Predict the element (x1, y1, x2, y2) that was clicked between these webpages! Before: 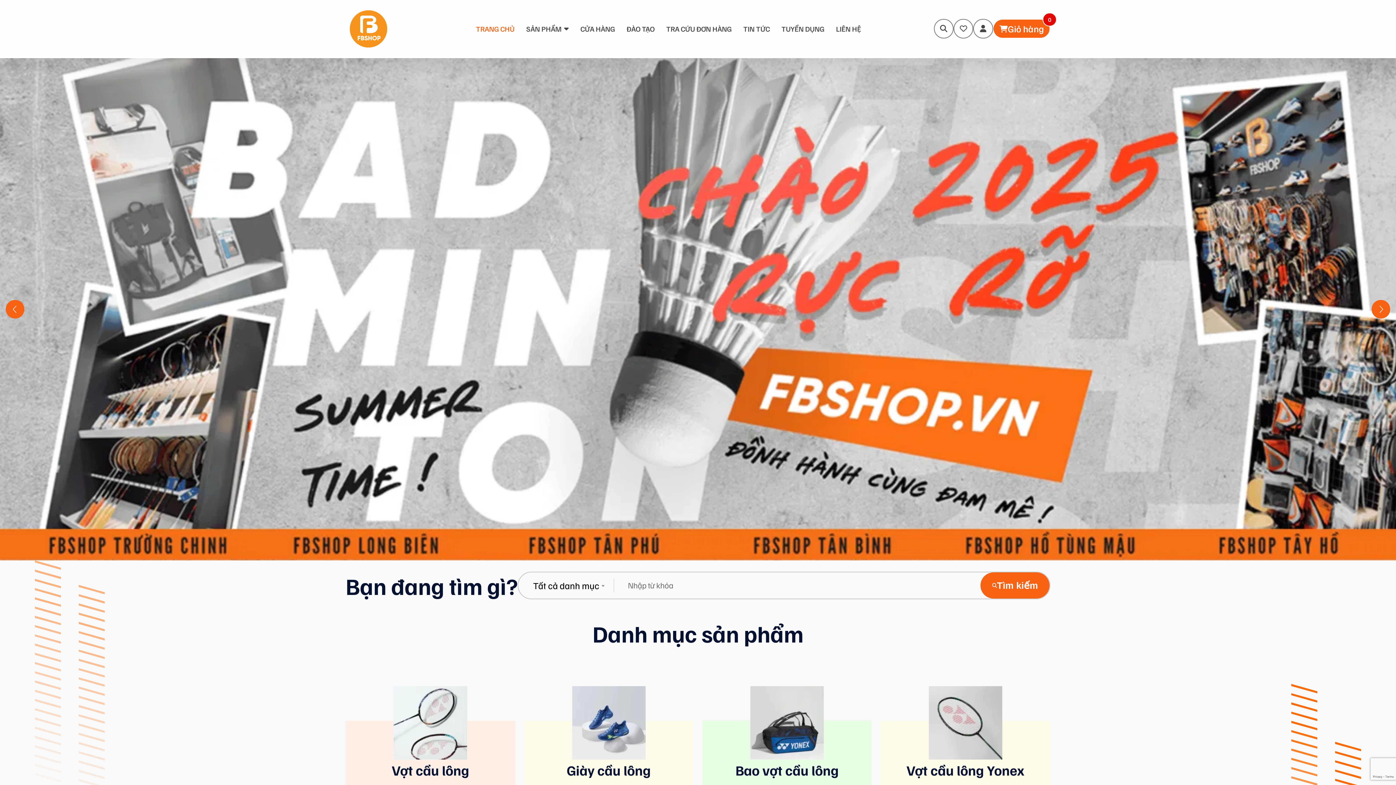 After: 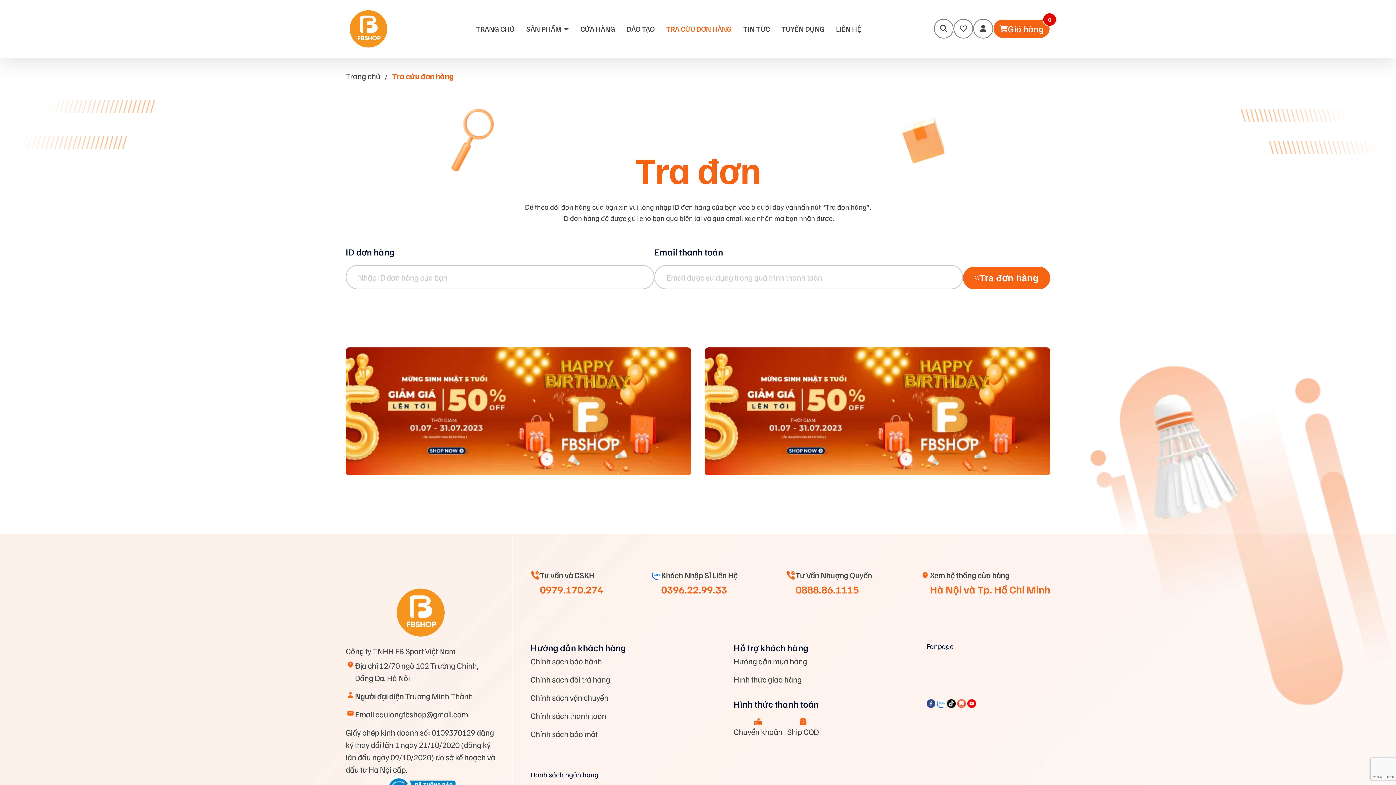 Action: label: TRA CỨU ĐƠN HÀNG bbox: (666, 0, 731, 57)